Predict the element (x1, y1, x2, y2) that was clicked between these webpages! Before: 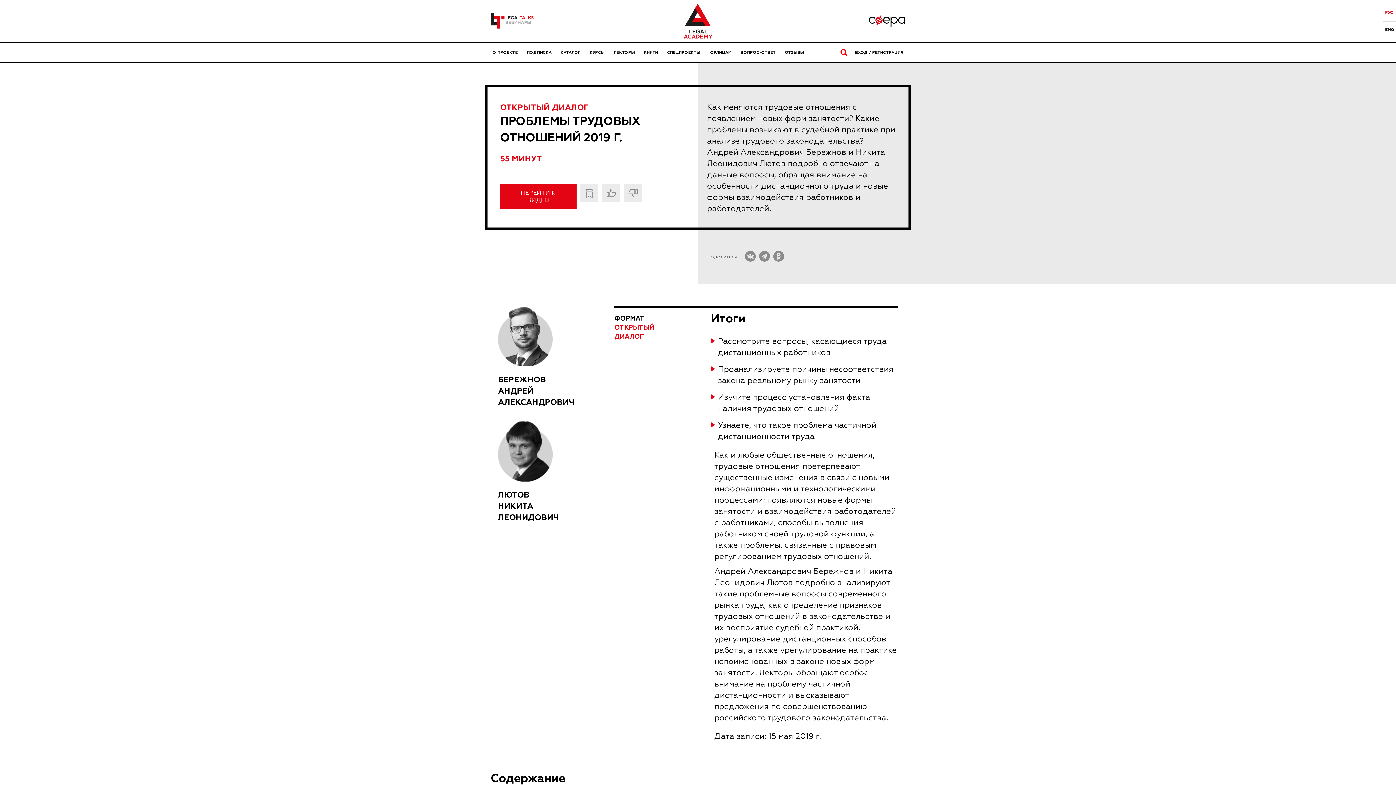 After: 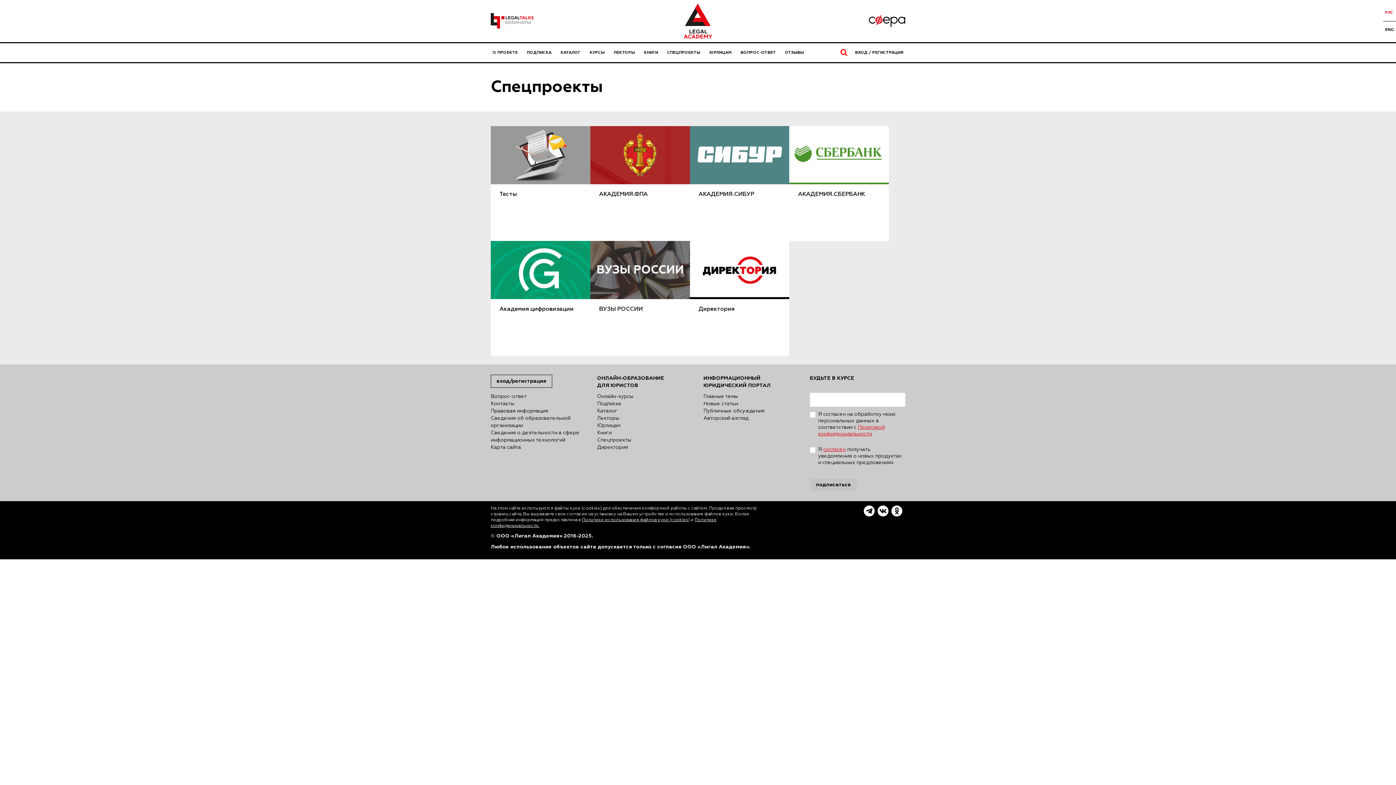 Action: label: СПЕЦПРОЕКТЫ bbox: (665, 50, 702, 55)